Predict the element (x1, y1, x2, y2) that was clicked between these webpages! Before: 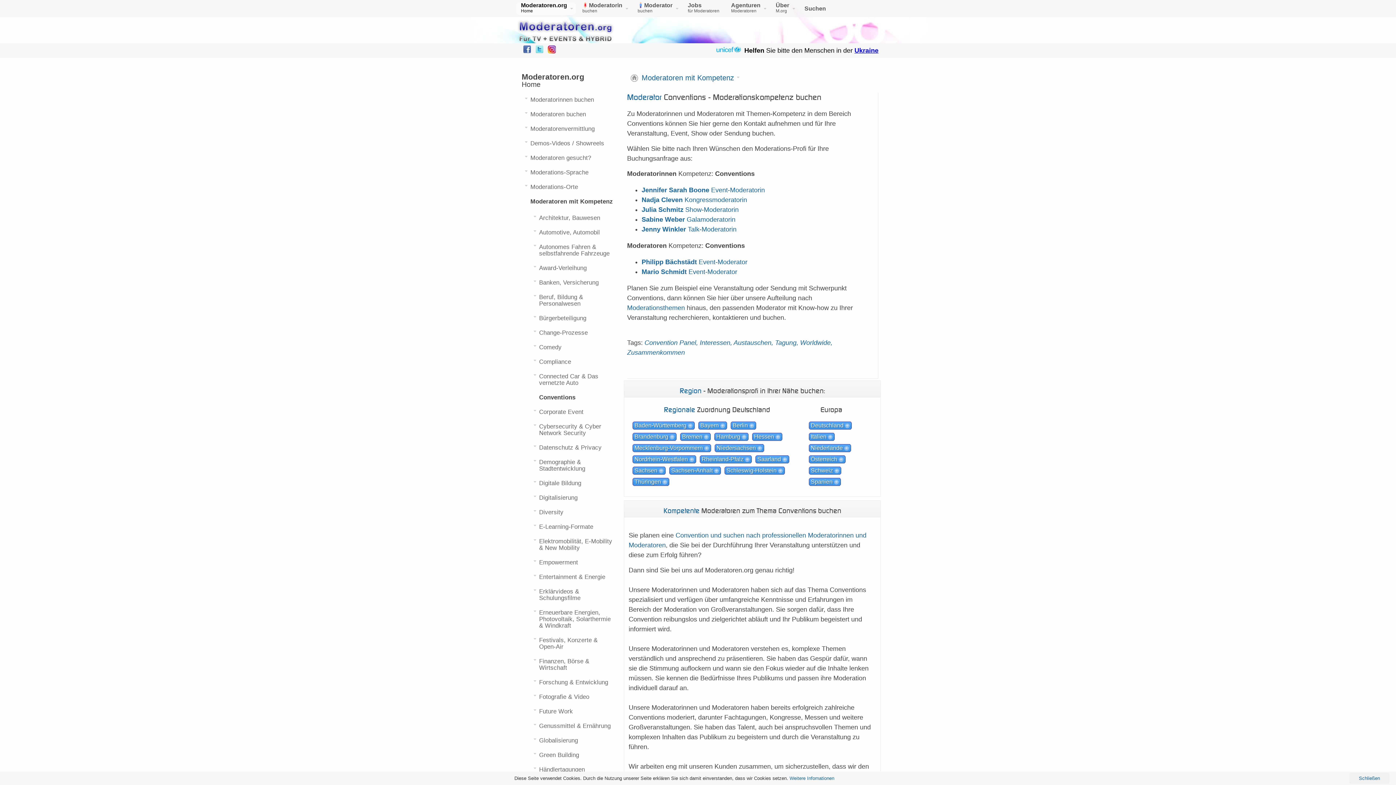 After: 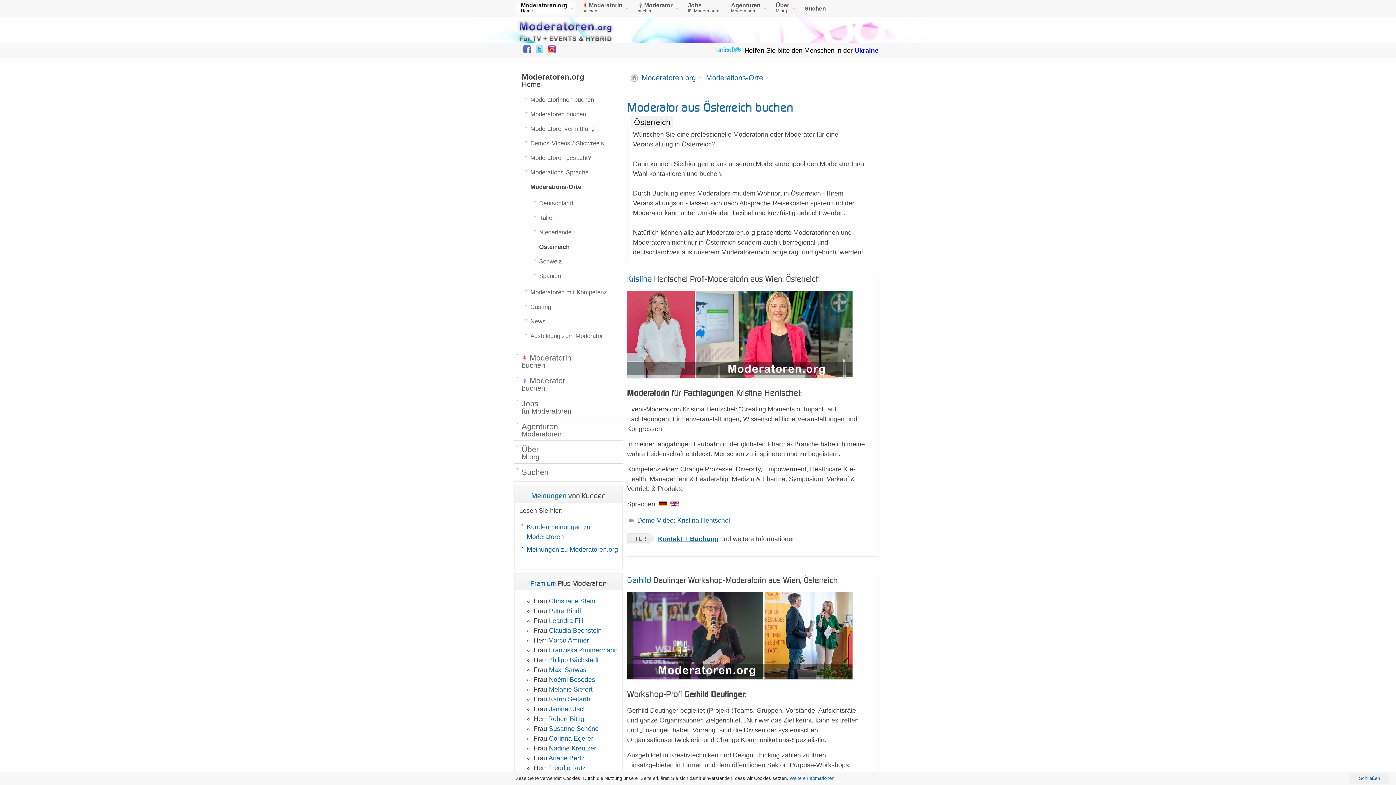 Action: label: Österreich bbox: (811, 455, 845, 465)